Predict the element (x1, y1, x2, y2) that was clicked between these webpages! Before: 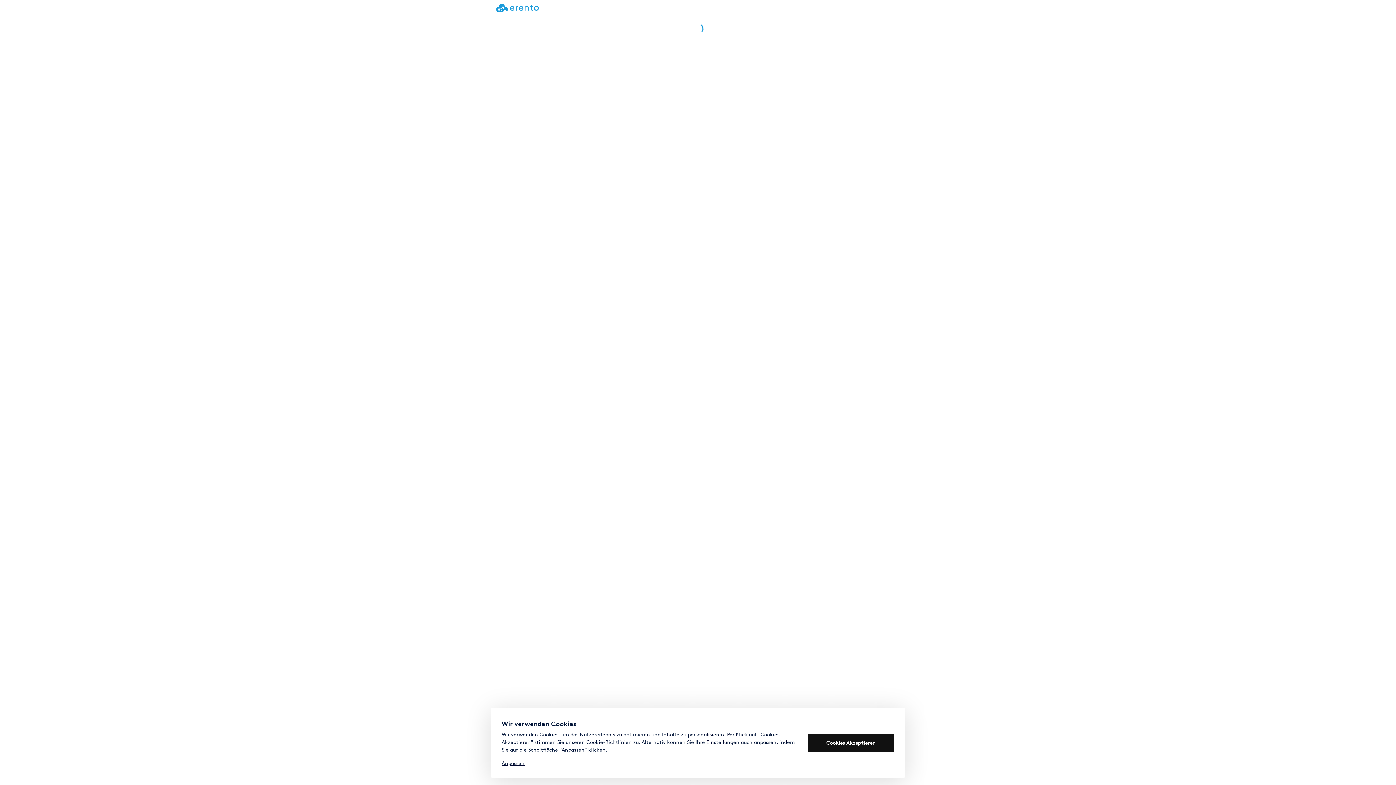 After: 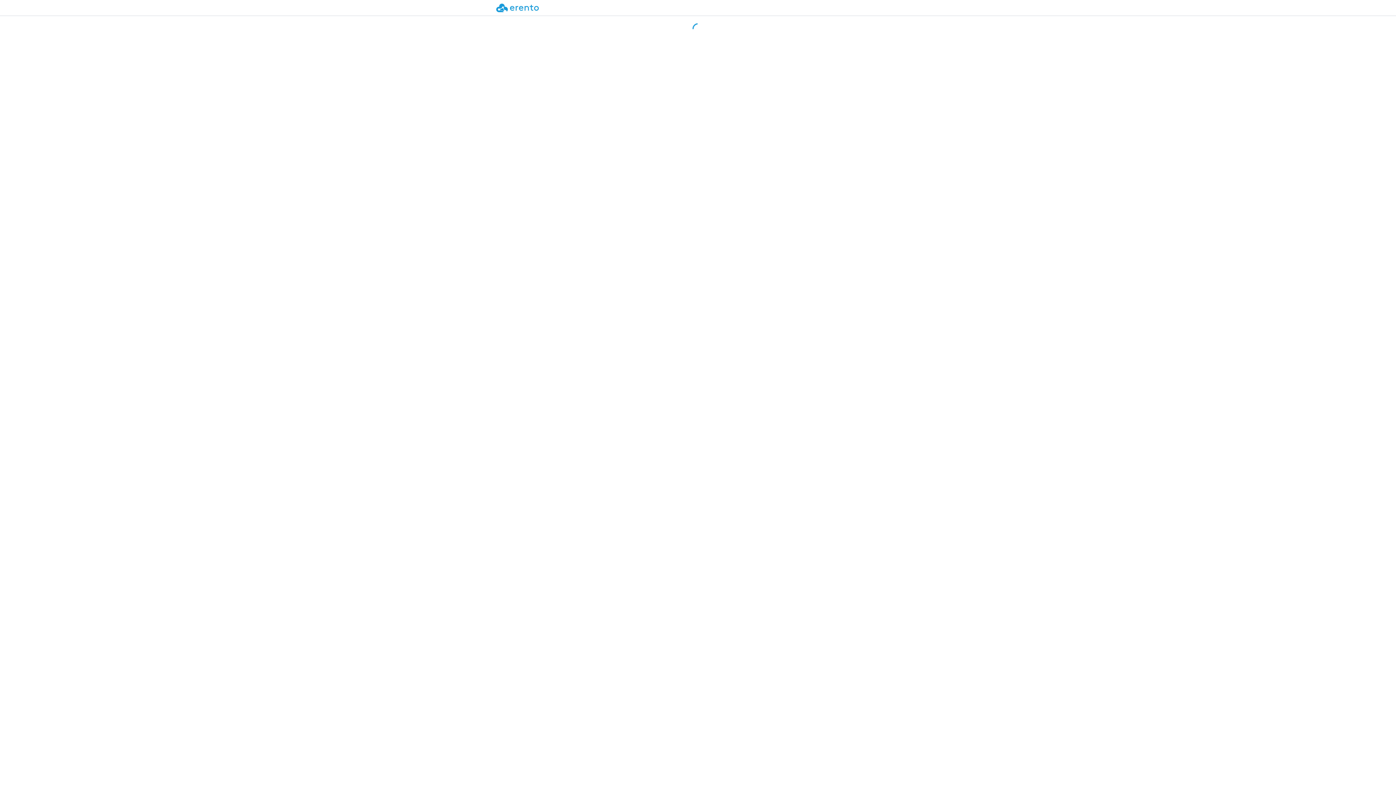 Action: bbox: (808, 734, 894, 752) label: Cookies Akzeptieren